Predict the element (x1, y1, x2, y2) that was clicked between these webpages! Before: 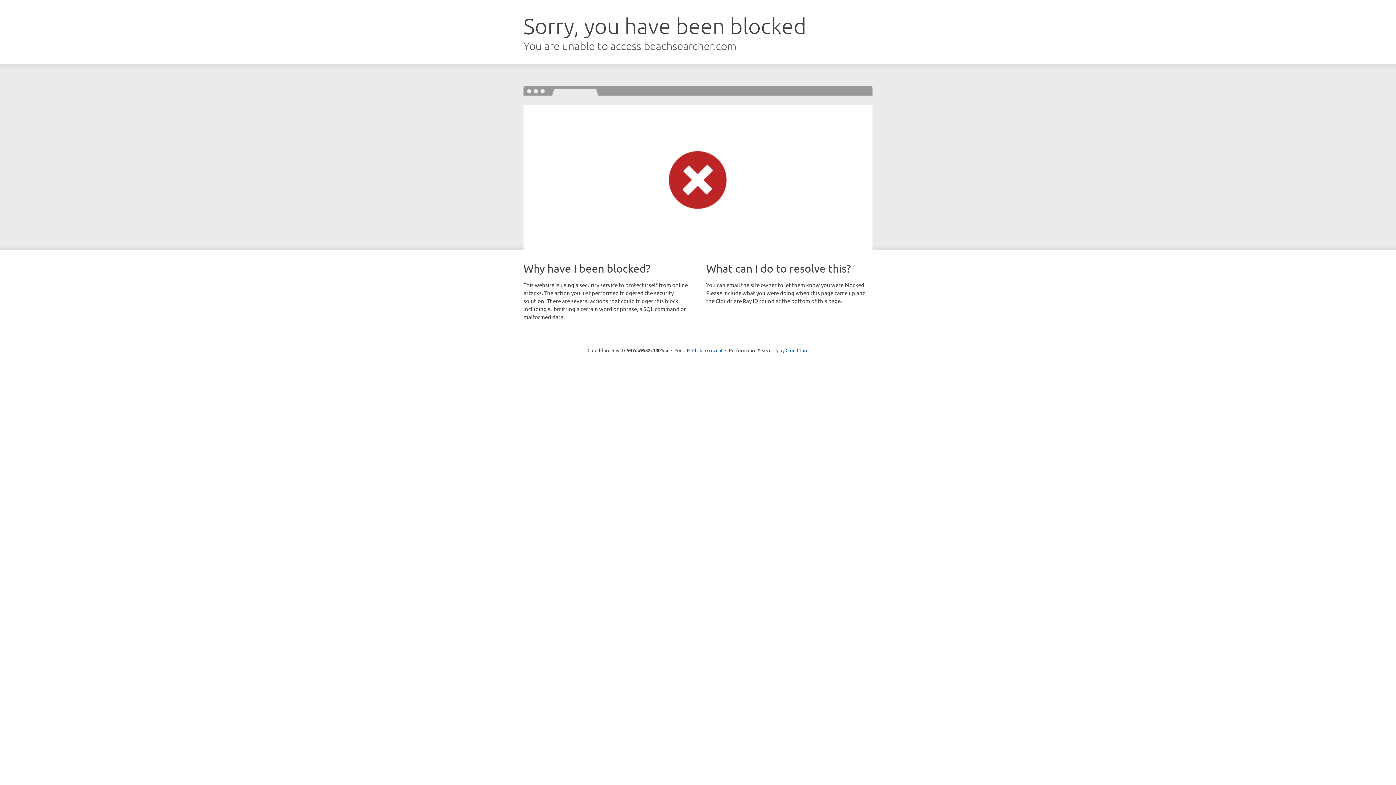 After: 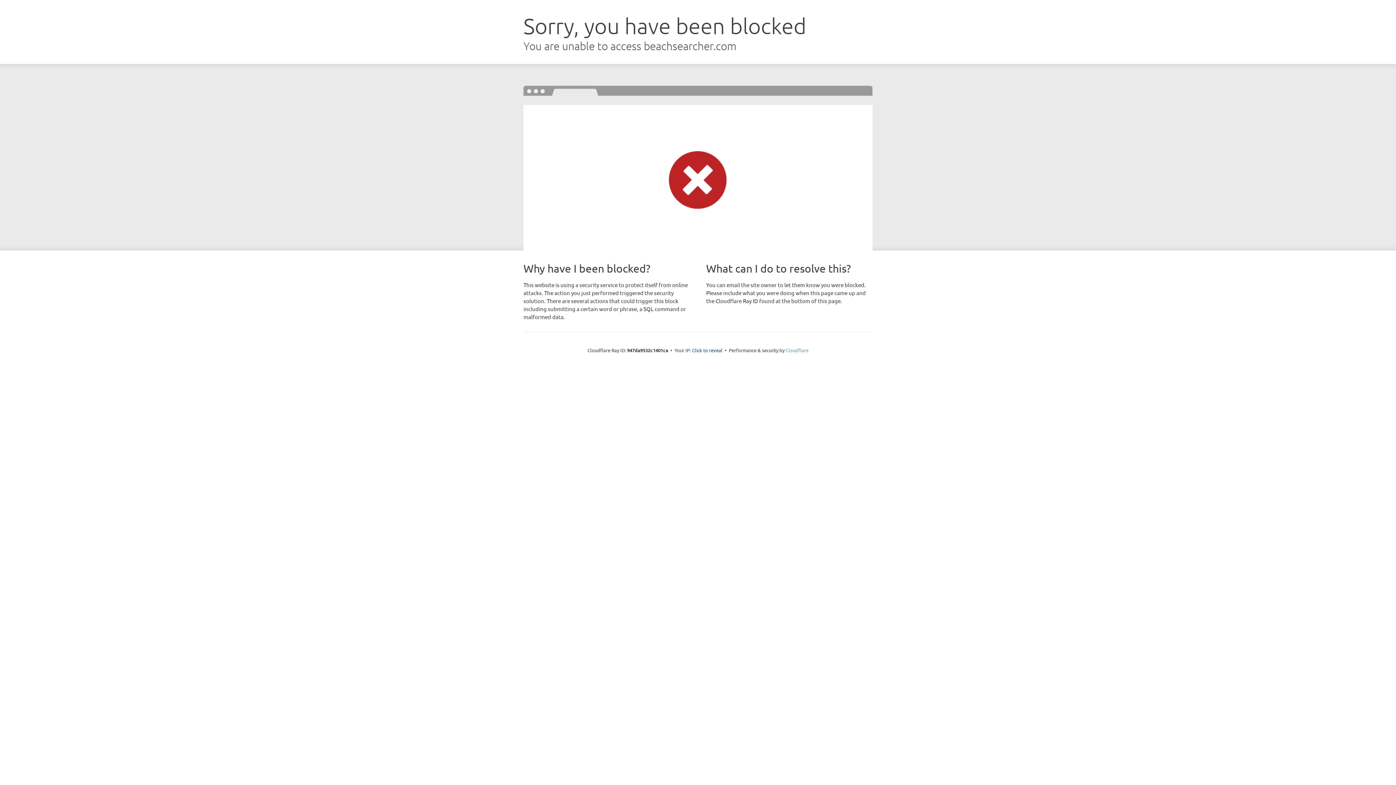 Action: bbox: (785, 347, 808, 353) label: Cloudflare